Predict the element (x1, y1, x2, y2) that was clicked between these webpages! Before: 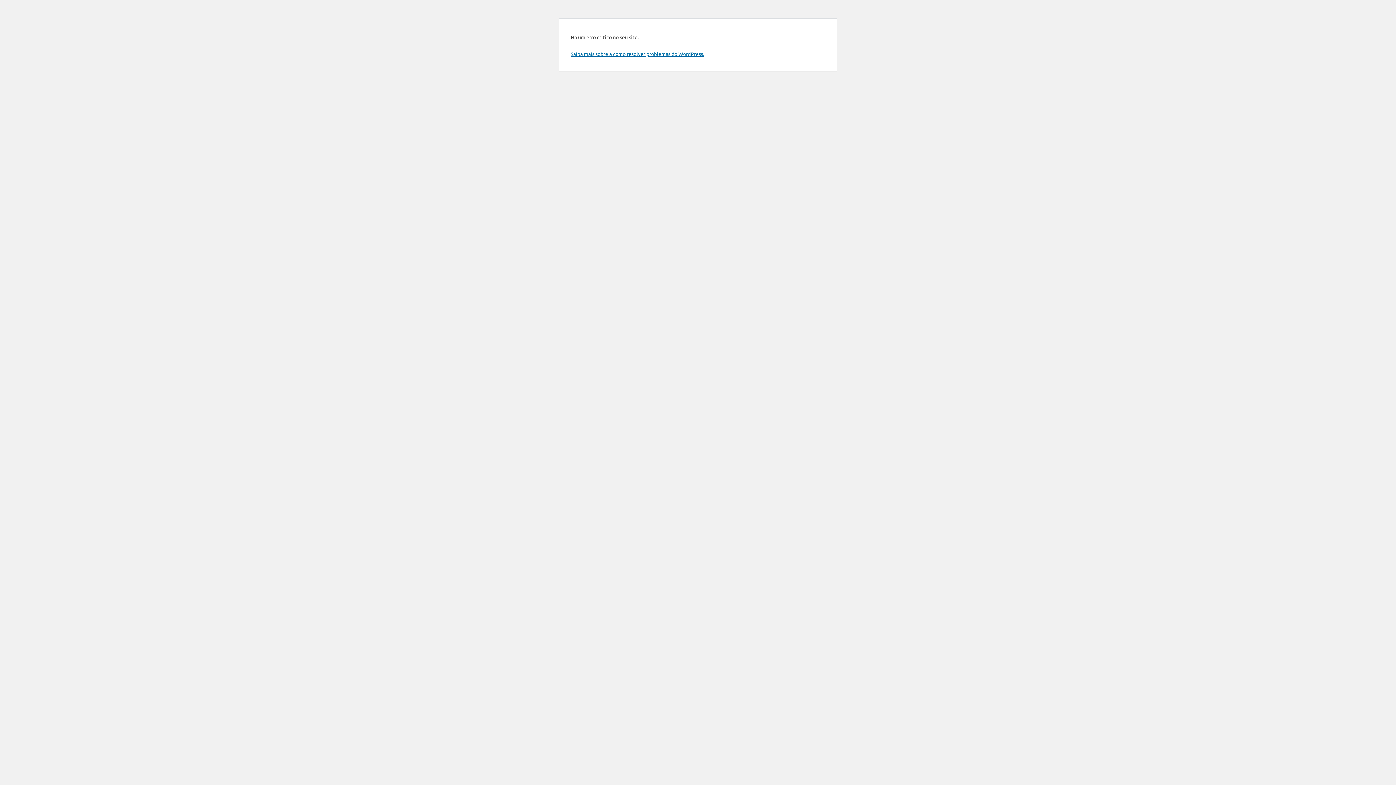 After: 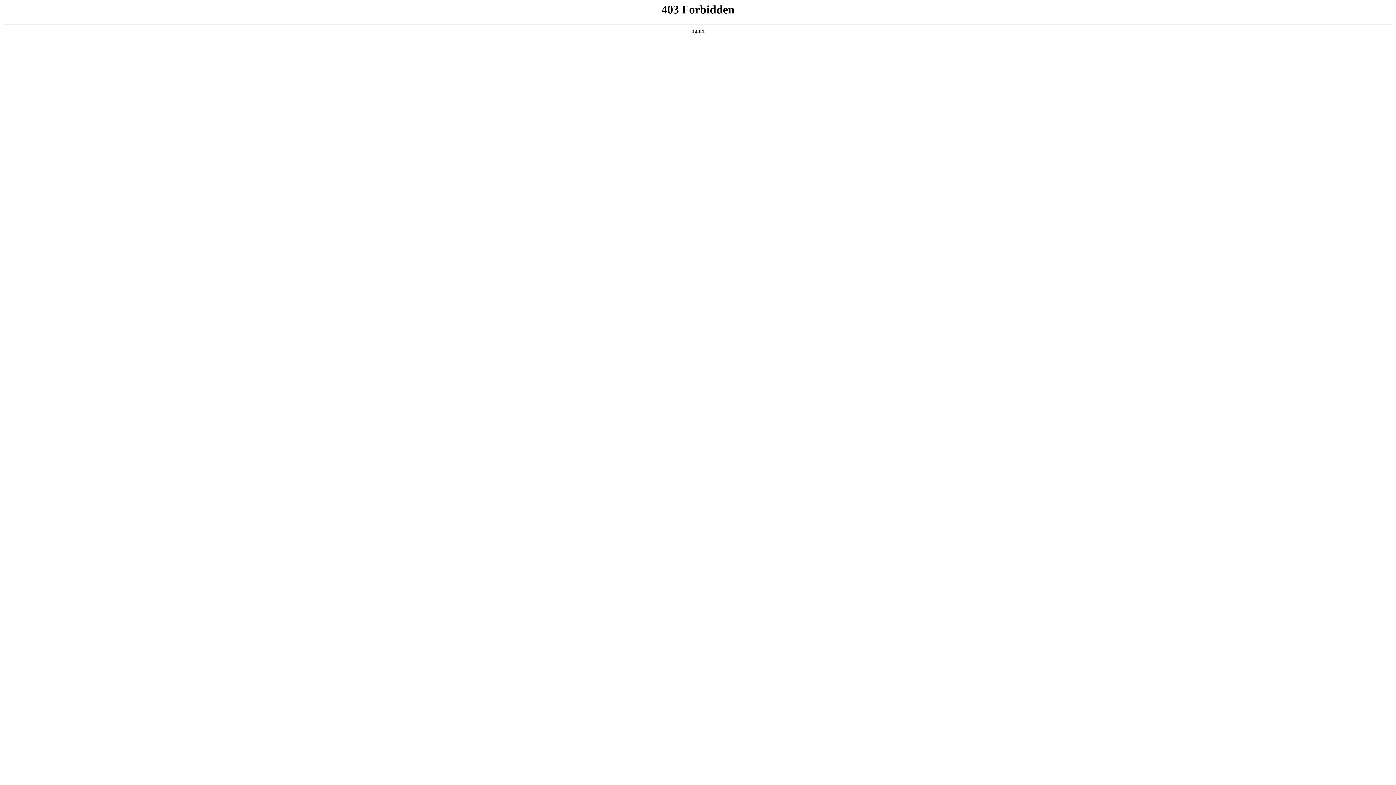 Action: bbox: (570, 50, 704, 57) label: Saiba mais sobre a como resolver problemas do WordPress.